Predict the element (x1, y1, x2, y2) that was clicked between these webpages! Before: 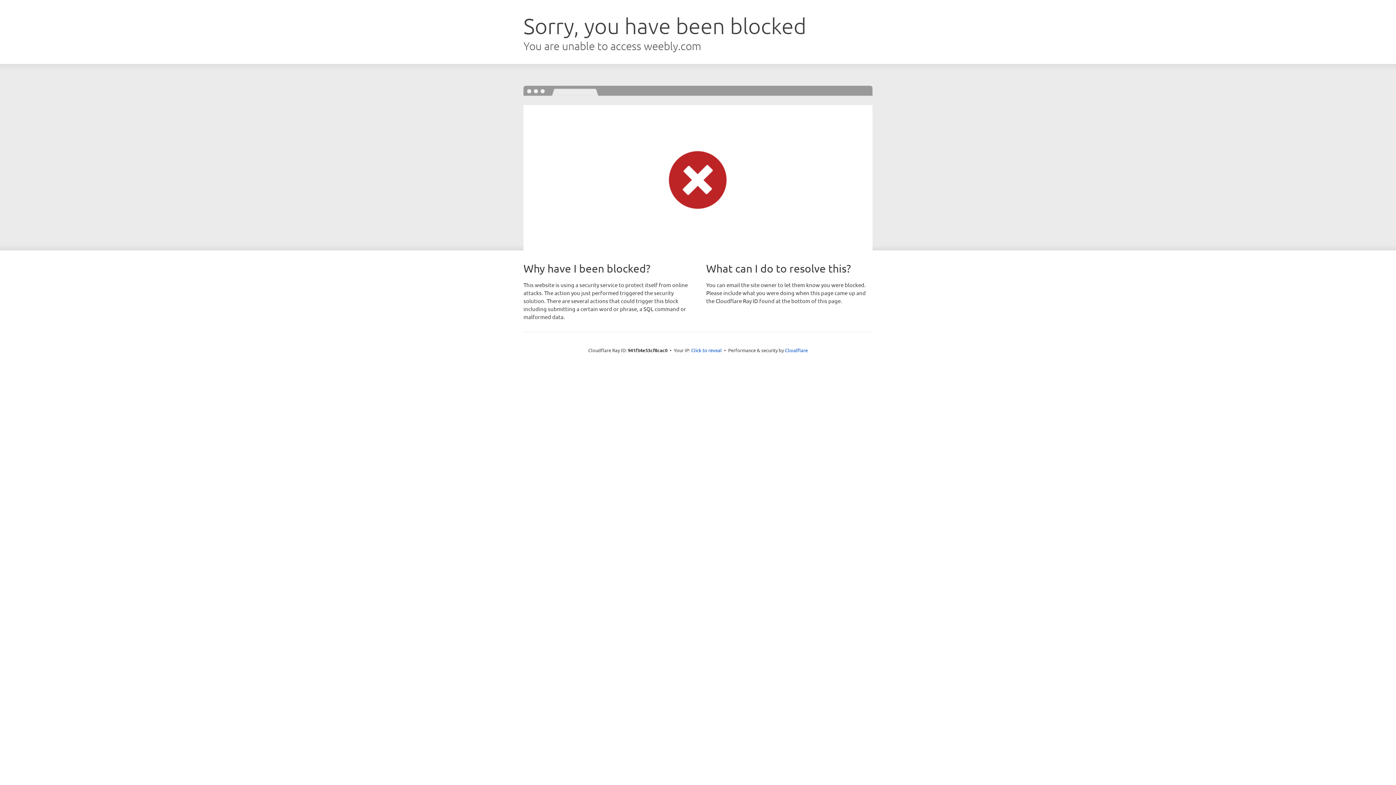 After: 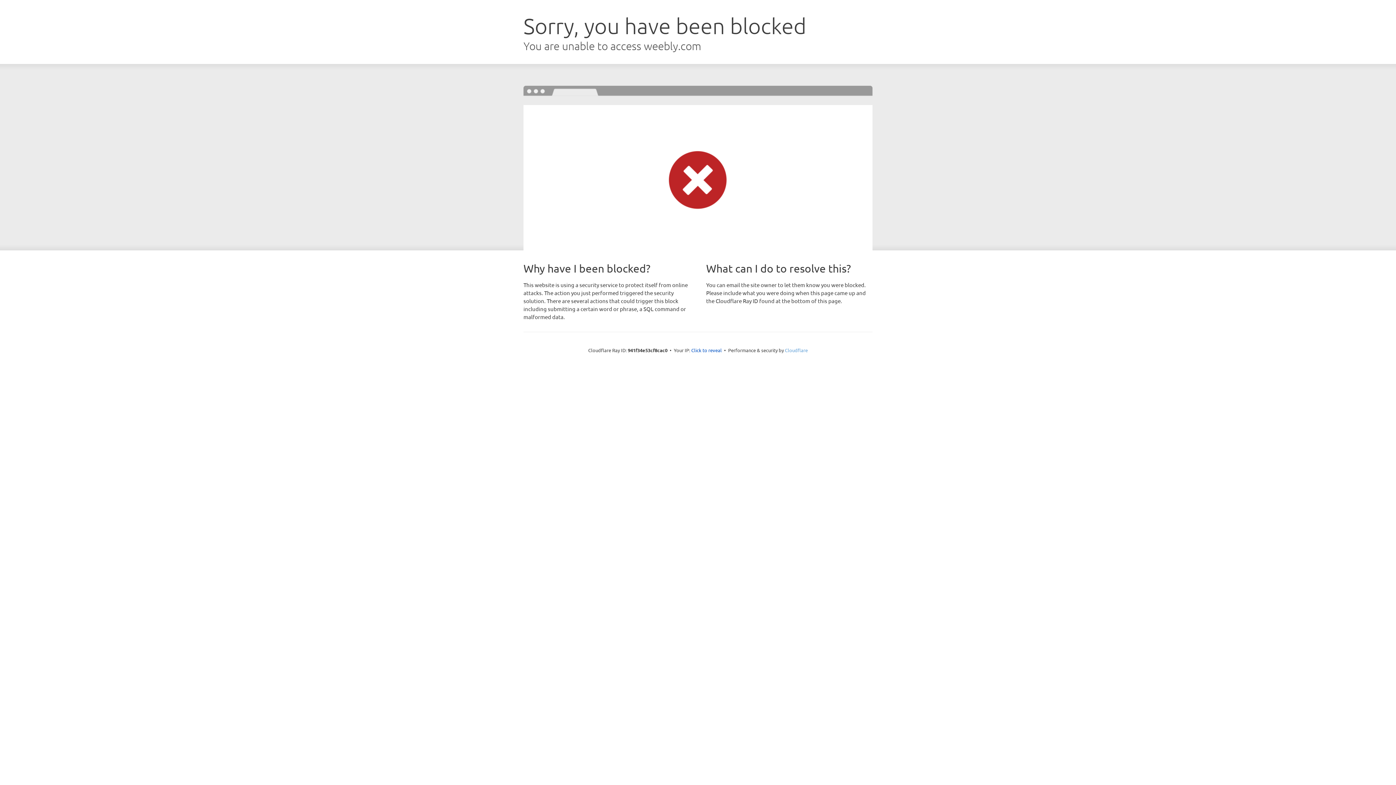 Action: bbox: (785, 347, 808, 353) label: Cloudflare